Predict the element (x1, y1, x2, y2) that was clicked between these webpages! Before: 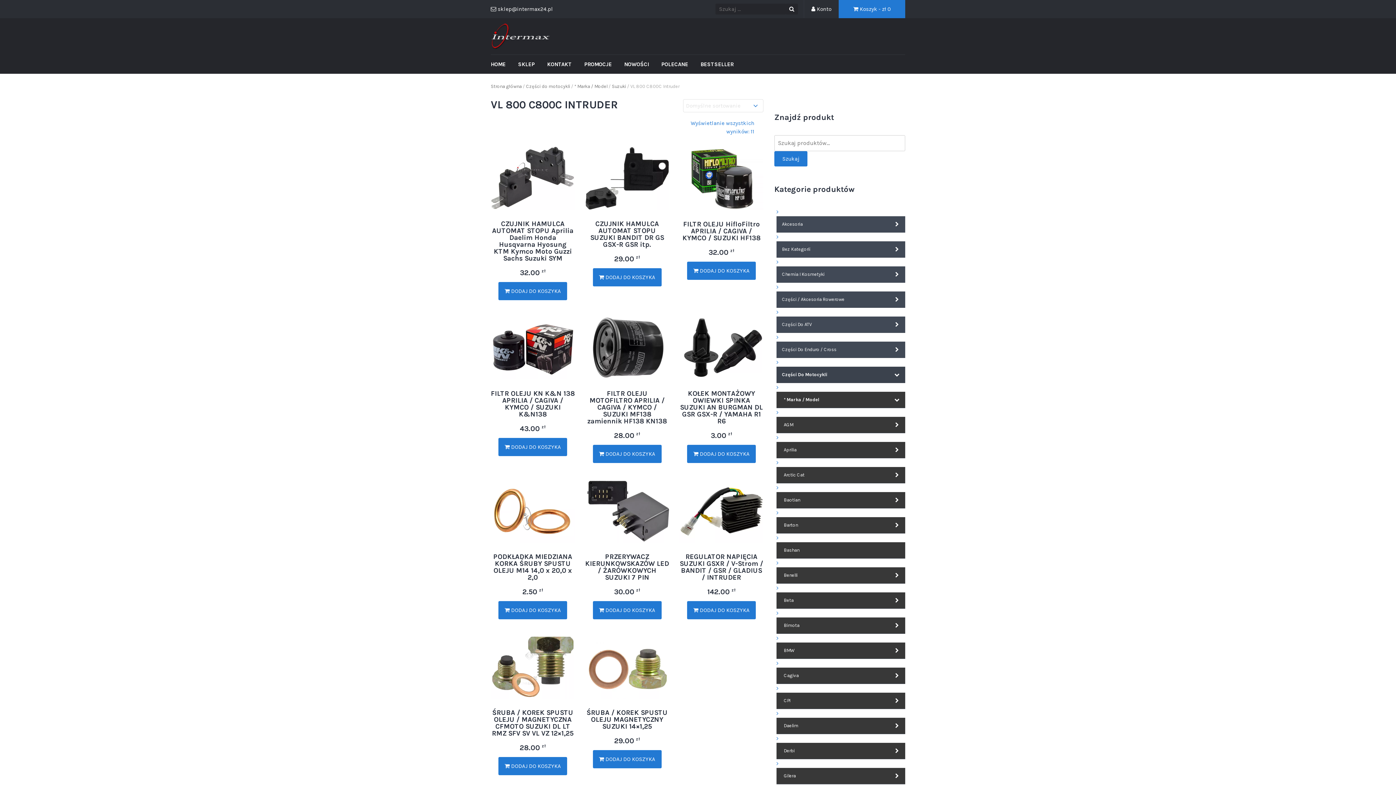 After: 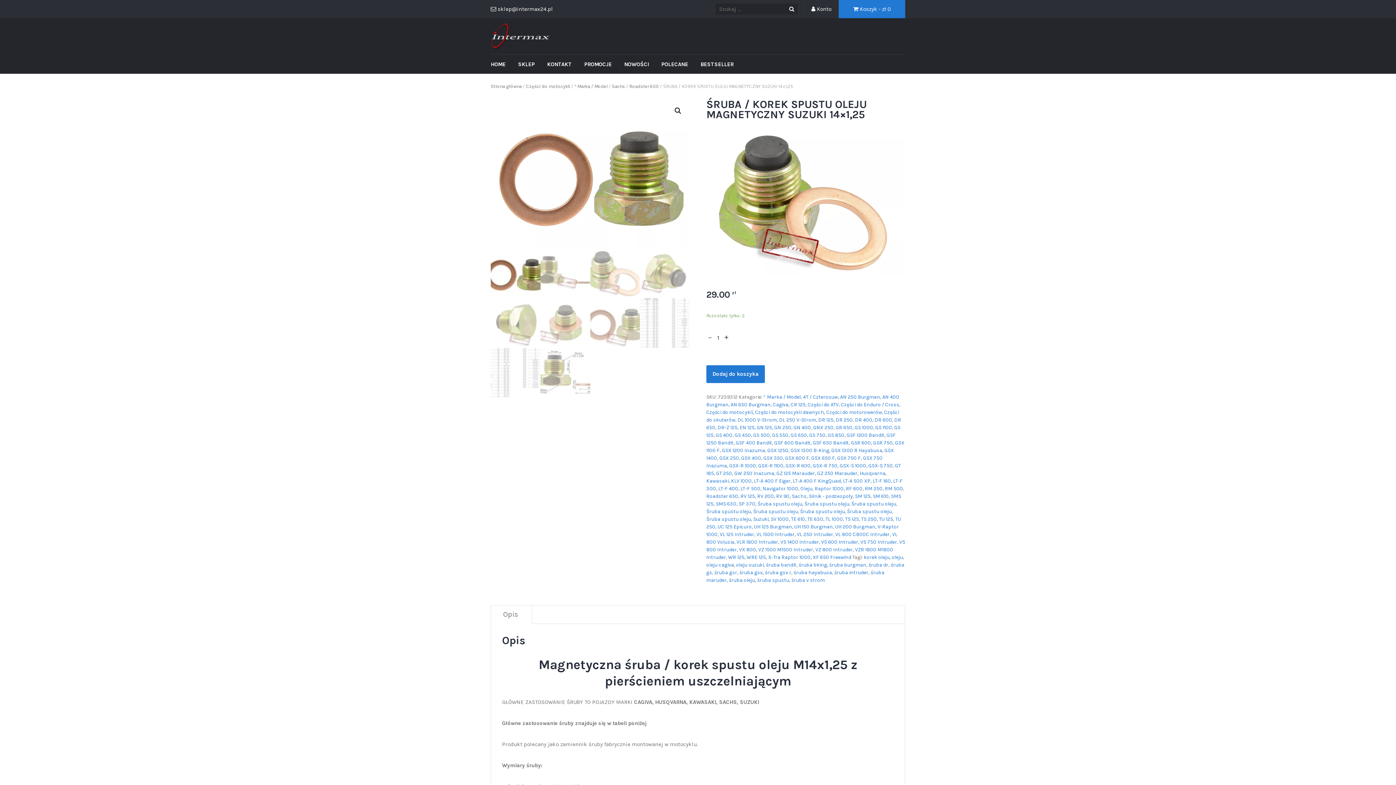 Action: bbox: (585, 635, 669, 746) label: ŚRUBA / KOREK SPUSTU OLEJU MAGNETYCZNY SUZUKI 14×1,25
29.00 zł